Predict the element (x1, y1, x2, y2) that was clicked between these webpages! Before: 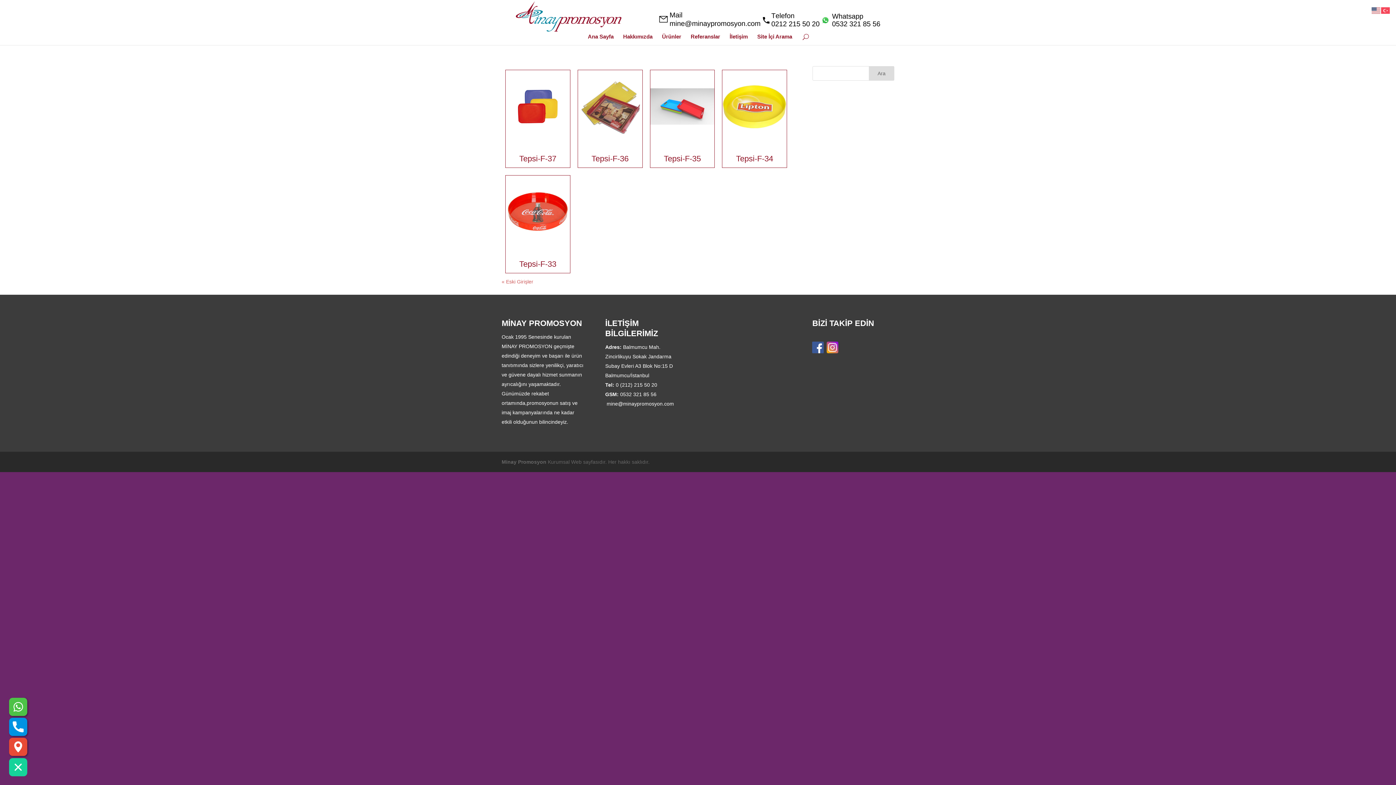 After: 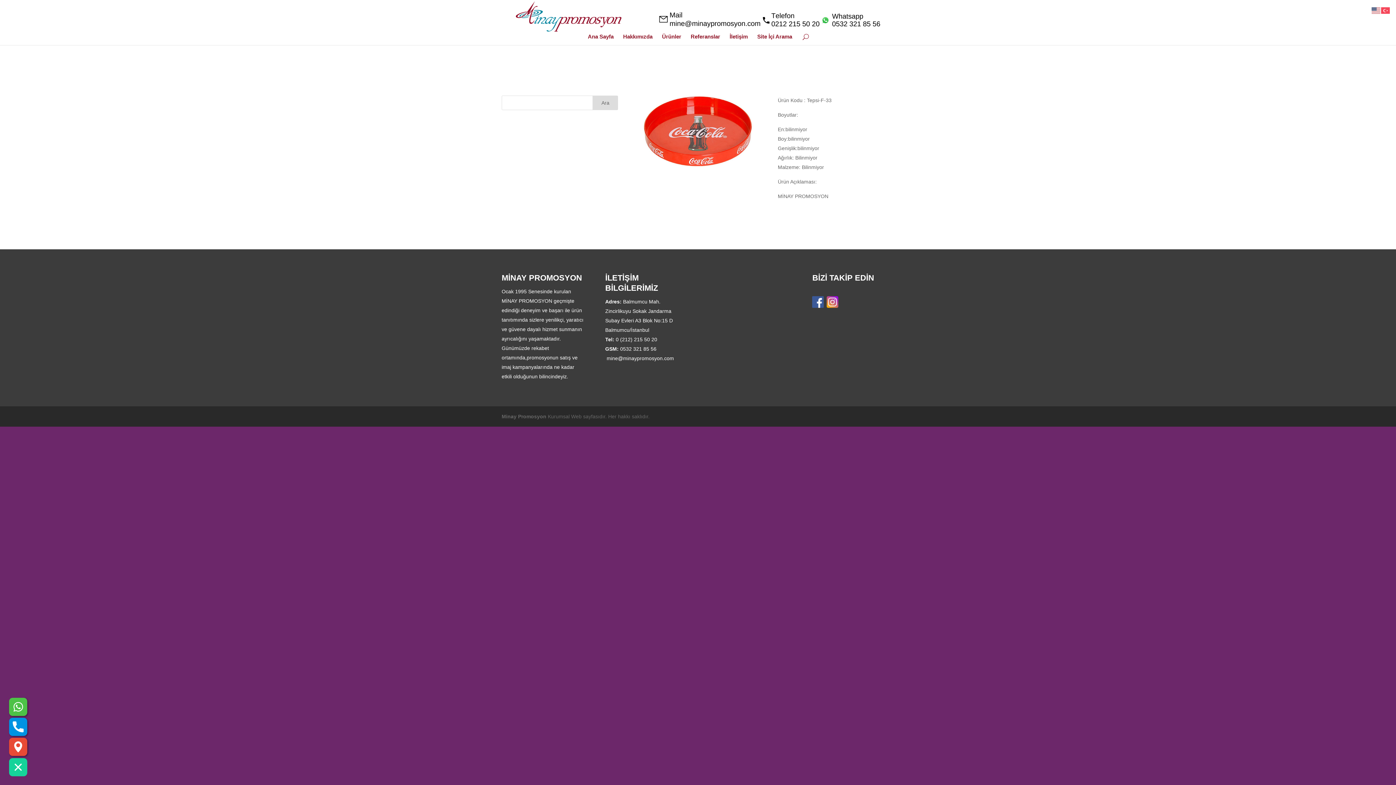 Action: bbox: (505, 240, 570, 246)